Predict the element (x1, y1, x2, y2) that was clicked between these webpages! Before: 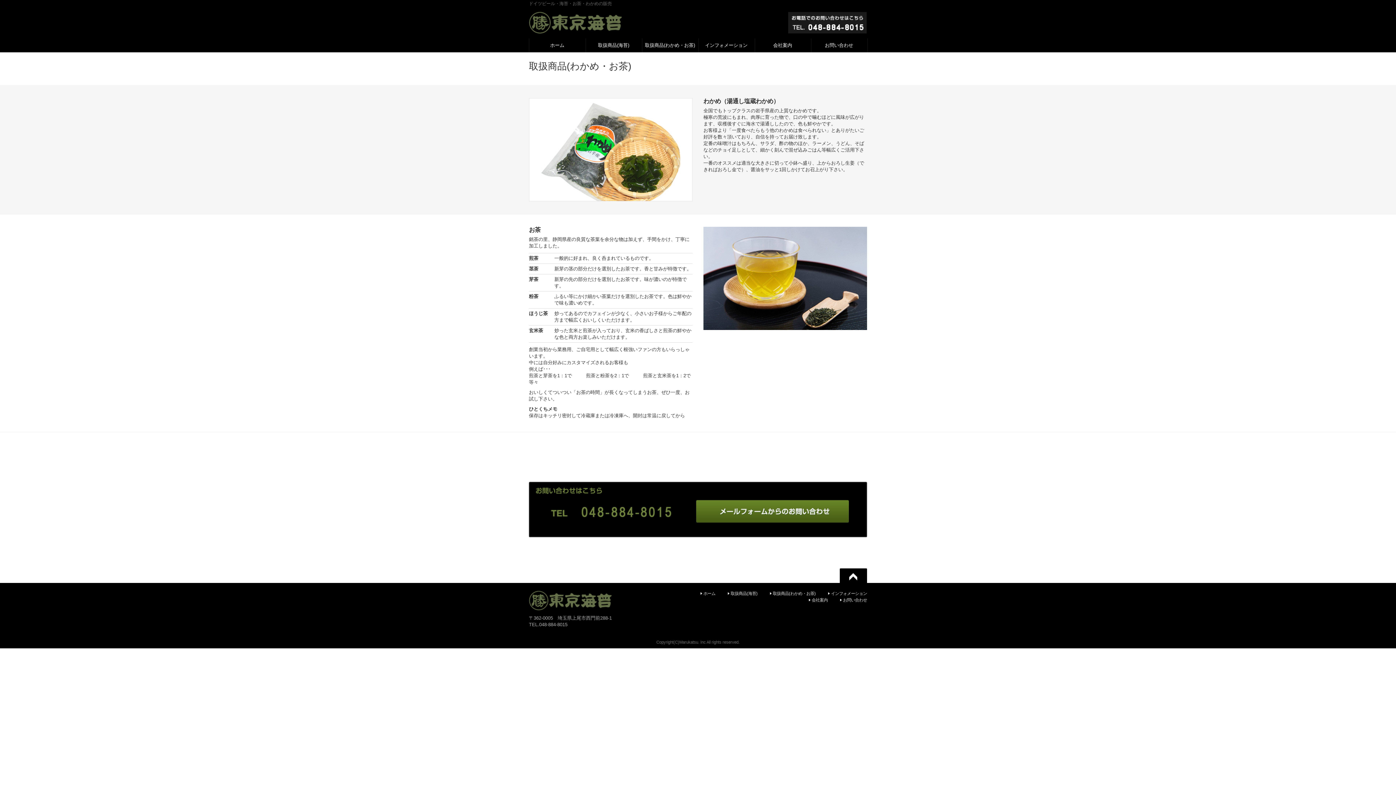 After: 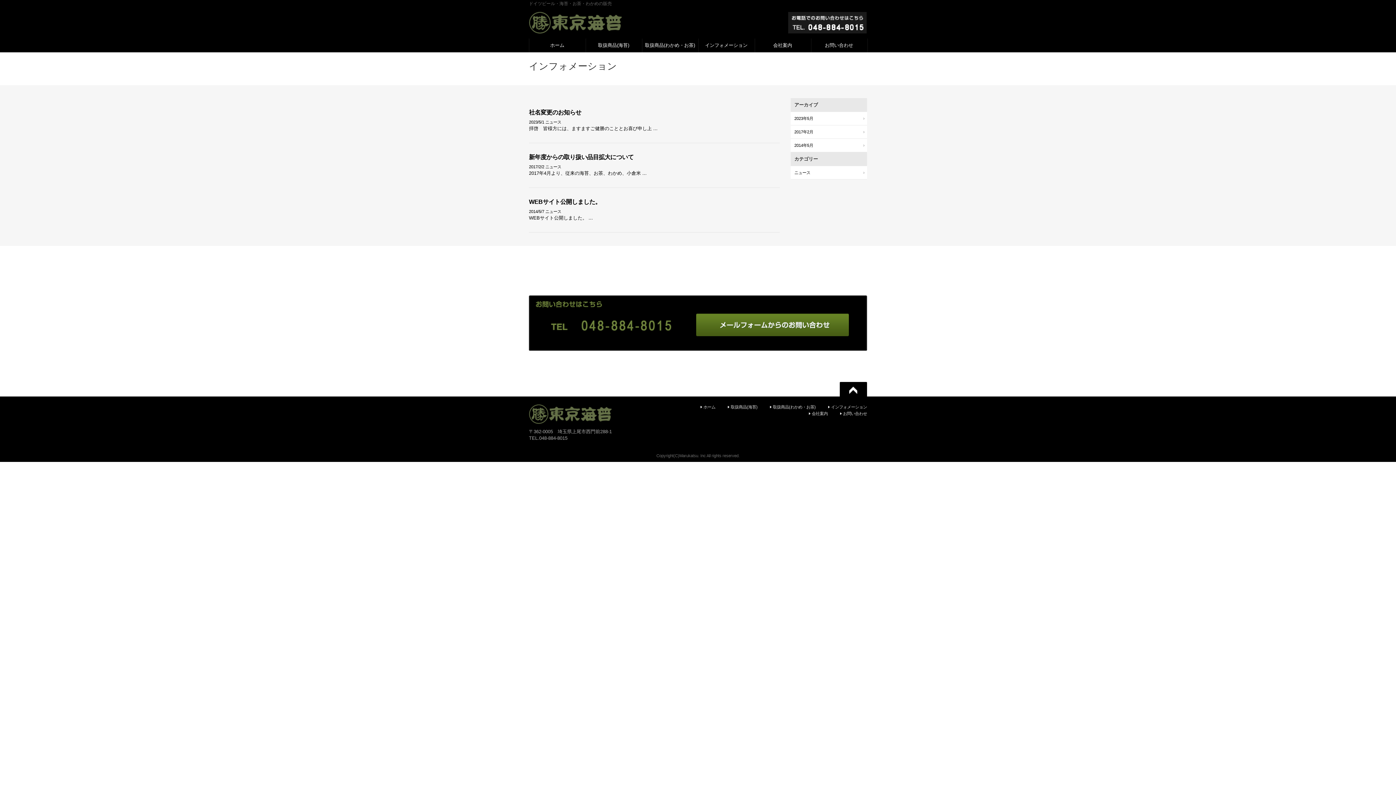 Action: bbox: (831, 591, 867, 596) label: インフォメーション